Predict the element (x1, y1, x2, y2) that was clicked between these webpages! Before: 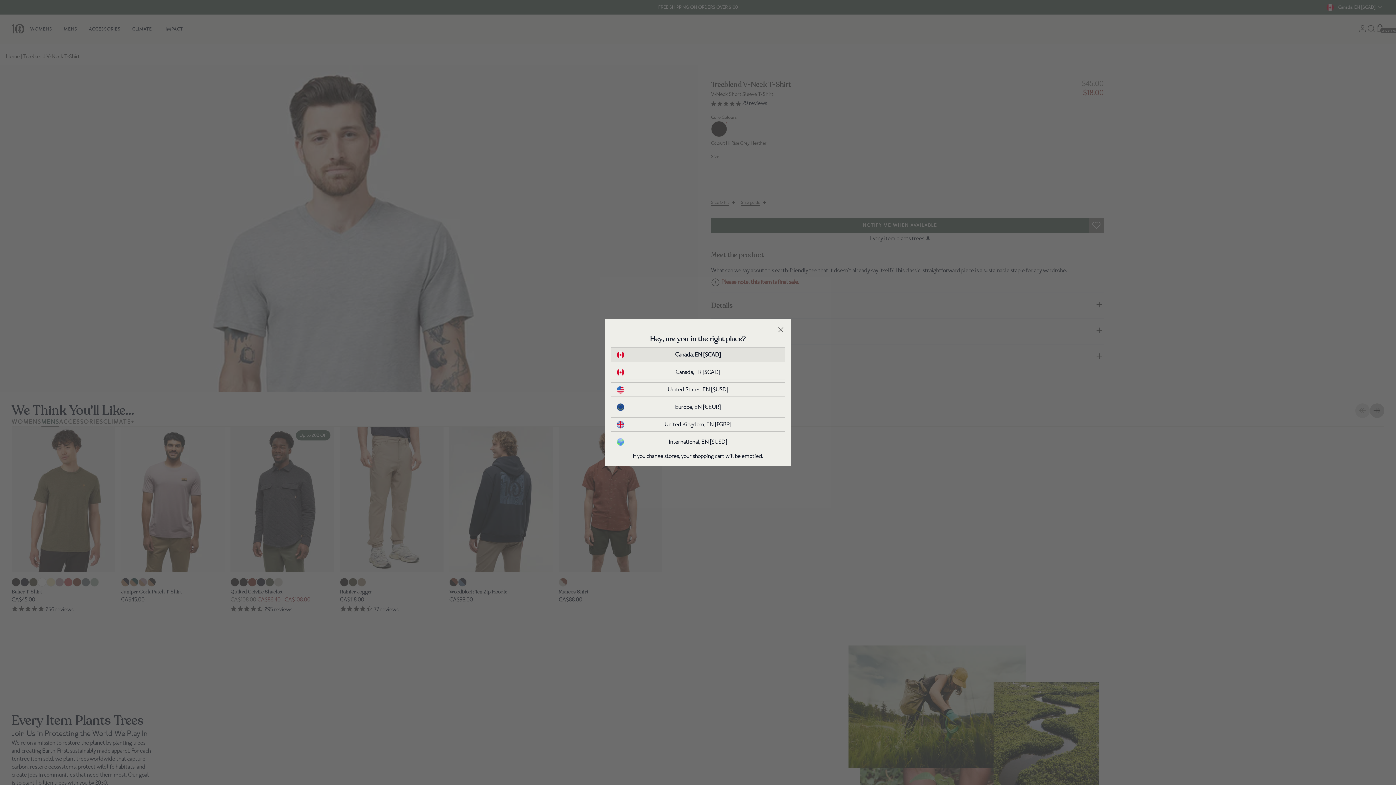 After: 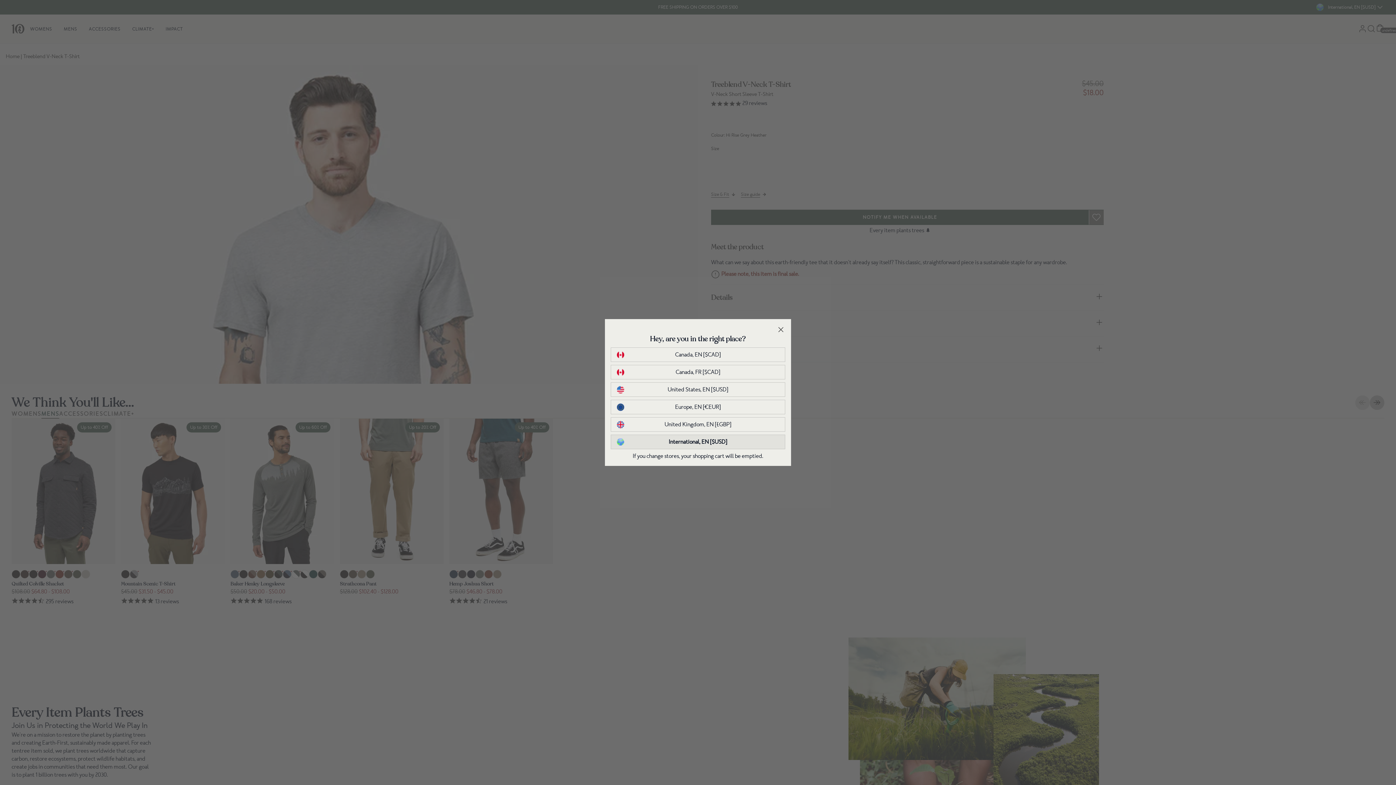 Action: label: International, EN [$USD] bbox: (617, 438, 779, 446)